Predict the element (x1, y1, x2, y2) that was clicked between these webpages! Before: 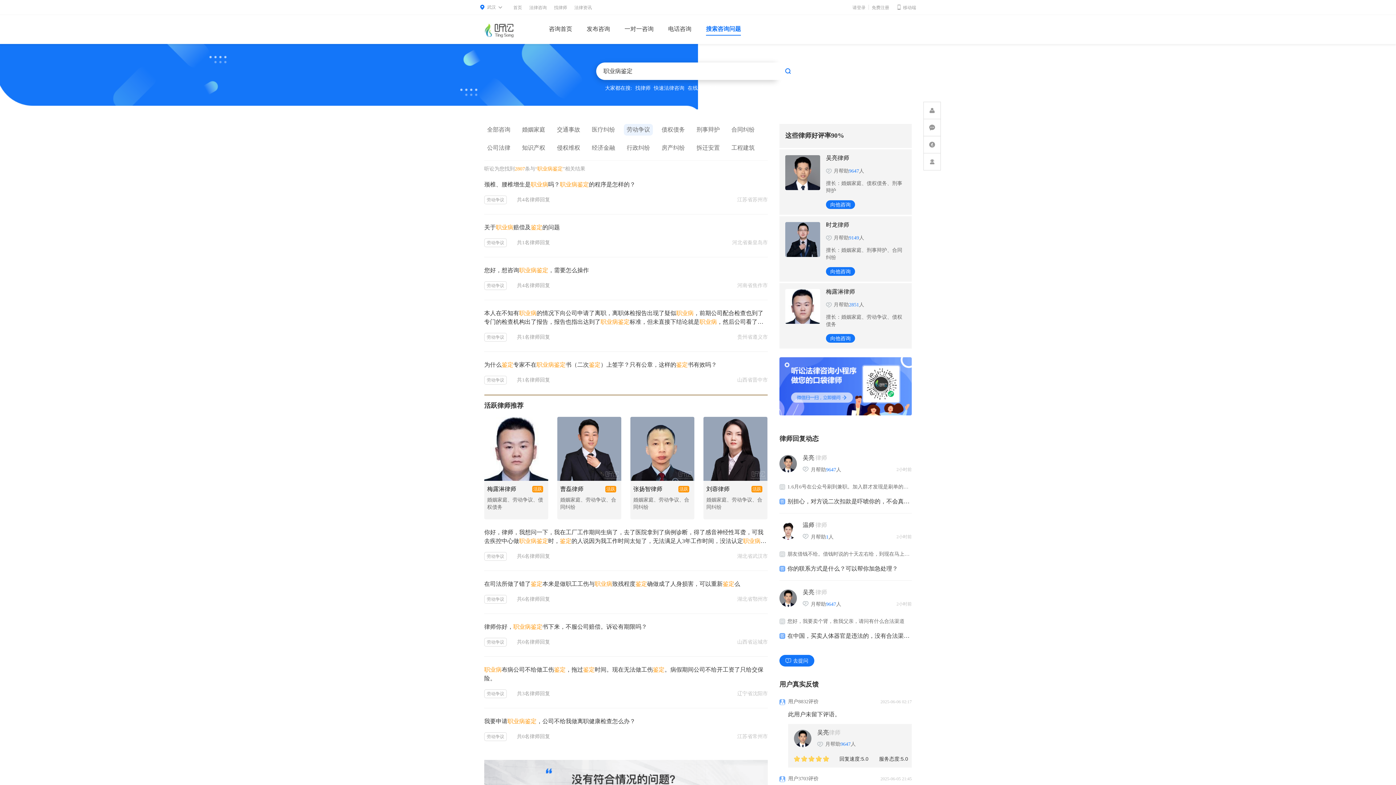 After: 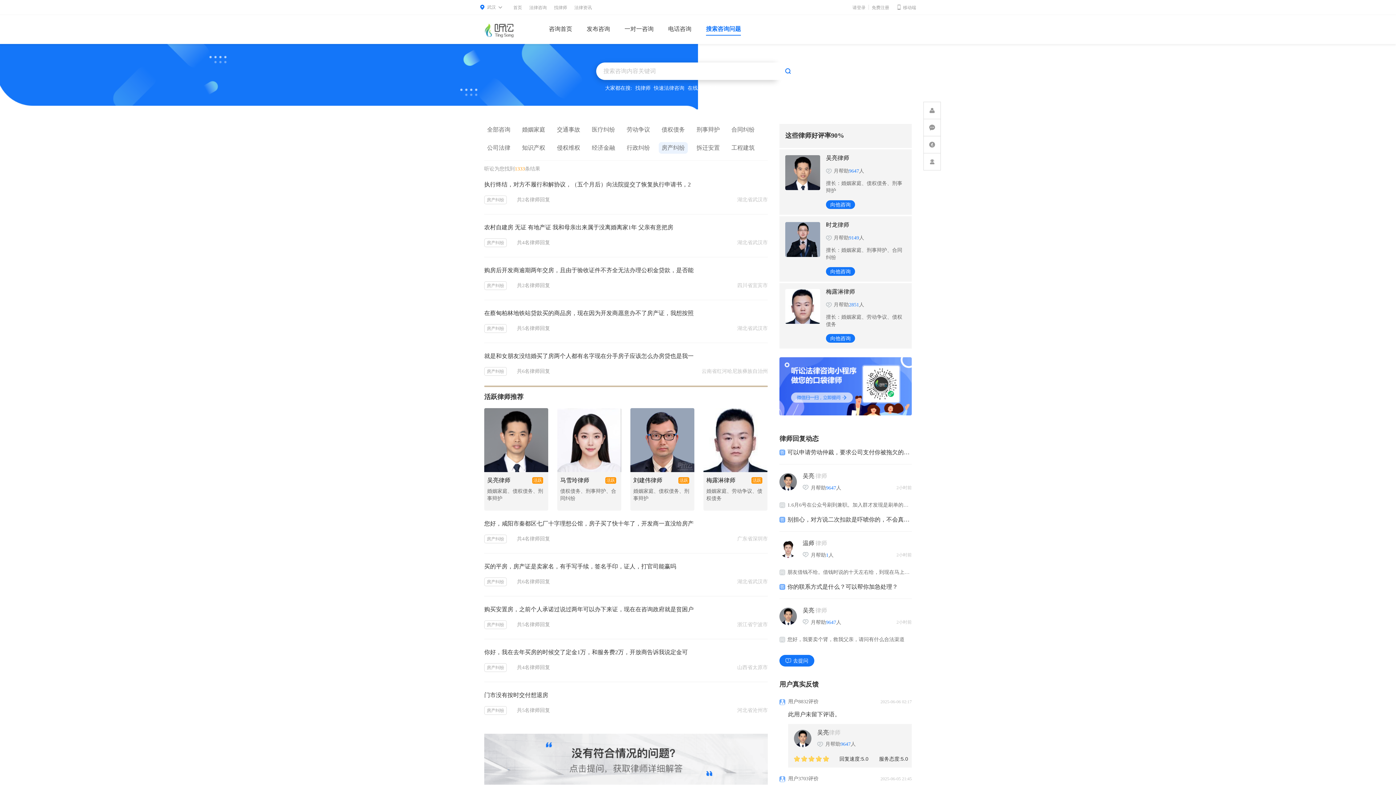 Action: bbox: (661, 144, 685, 150) label: 房产纠纷